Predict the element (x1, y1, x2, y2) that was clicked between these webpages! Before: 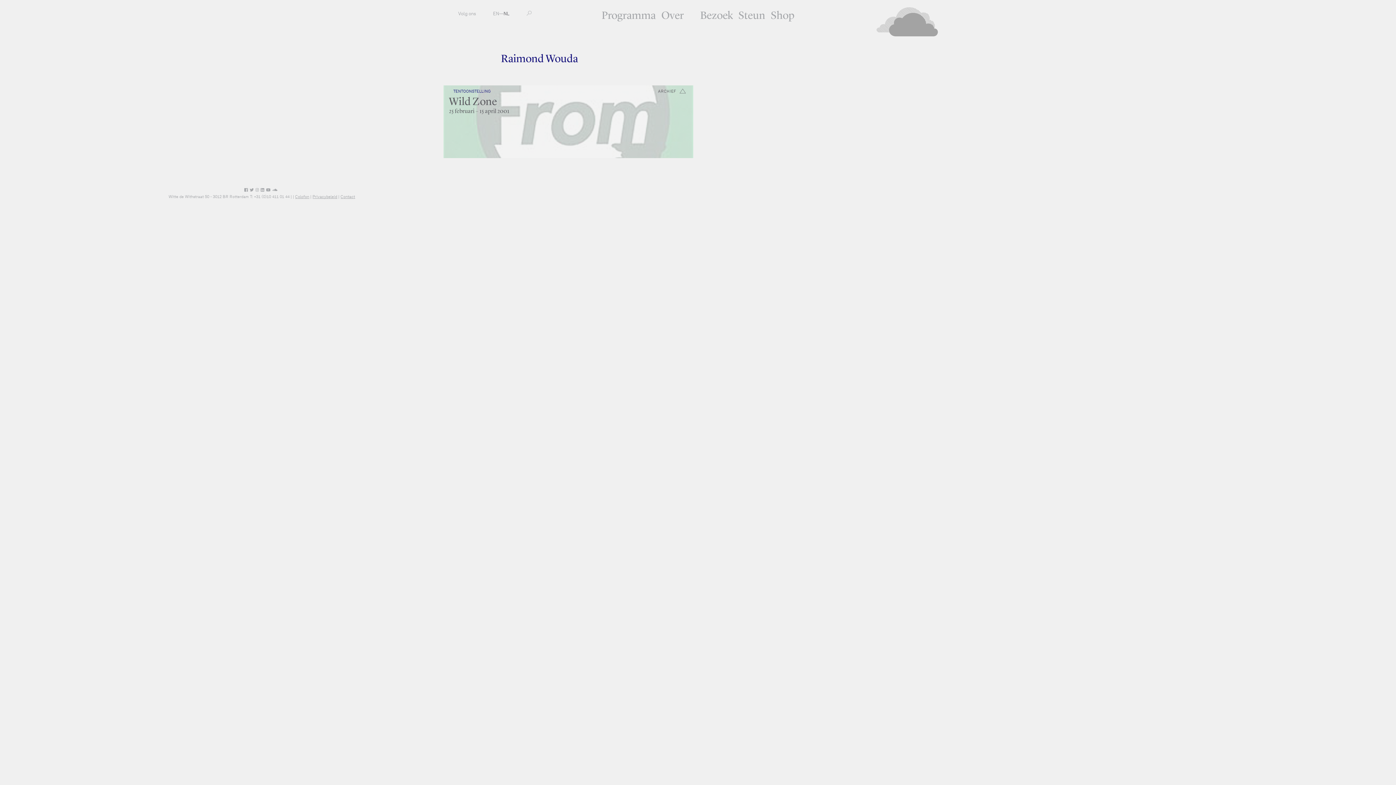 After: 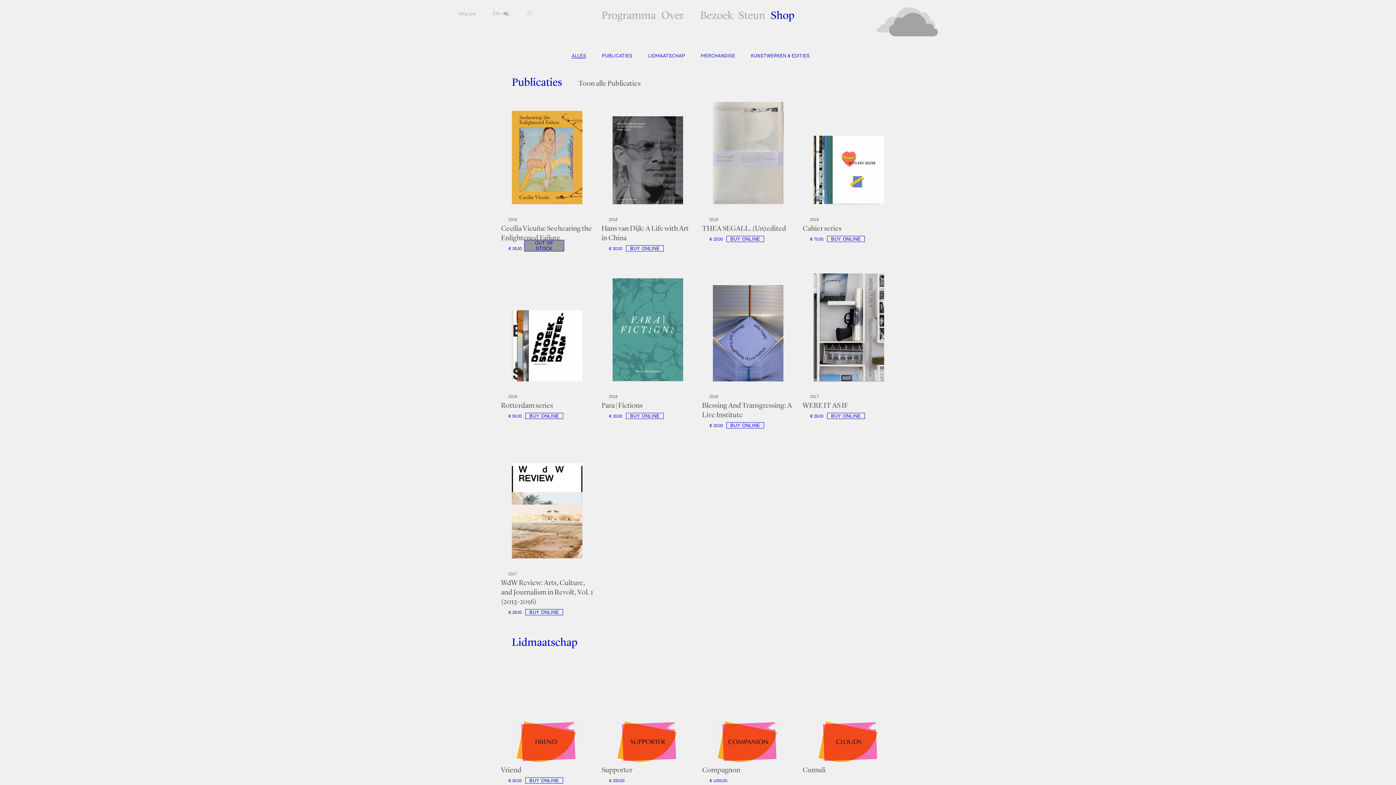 Action: bbox: (770, 10, 794, 21) label: Shop